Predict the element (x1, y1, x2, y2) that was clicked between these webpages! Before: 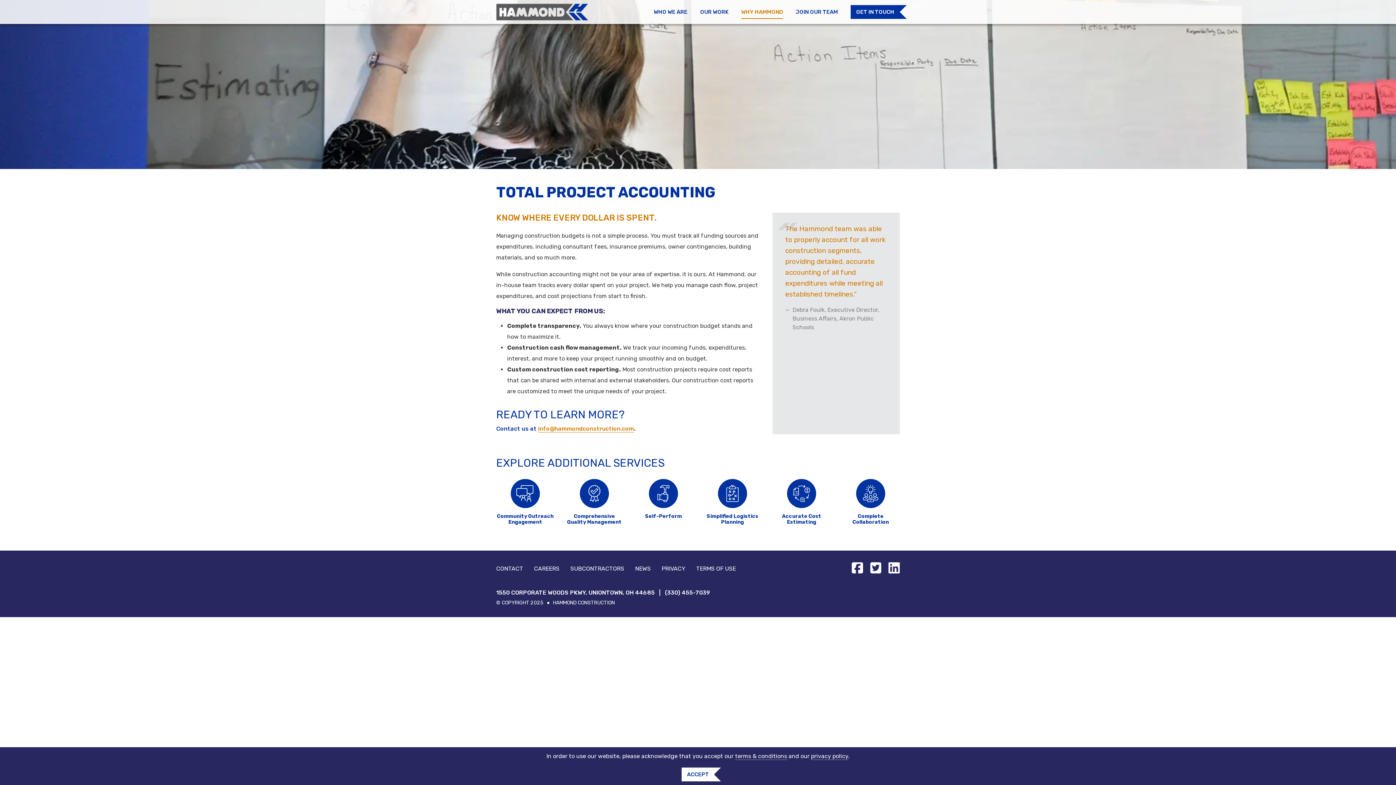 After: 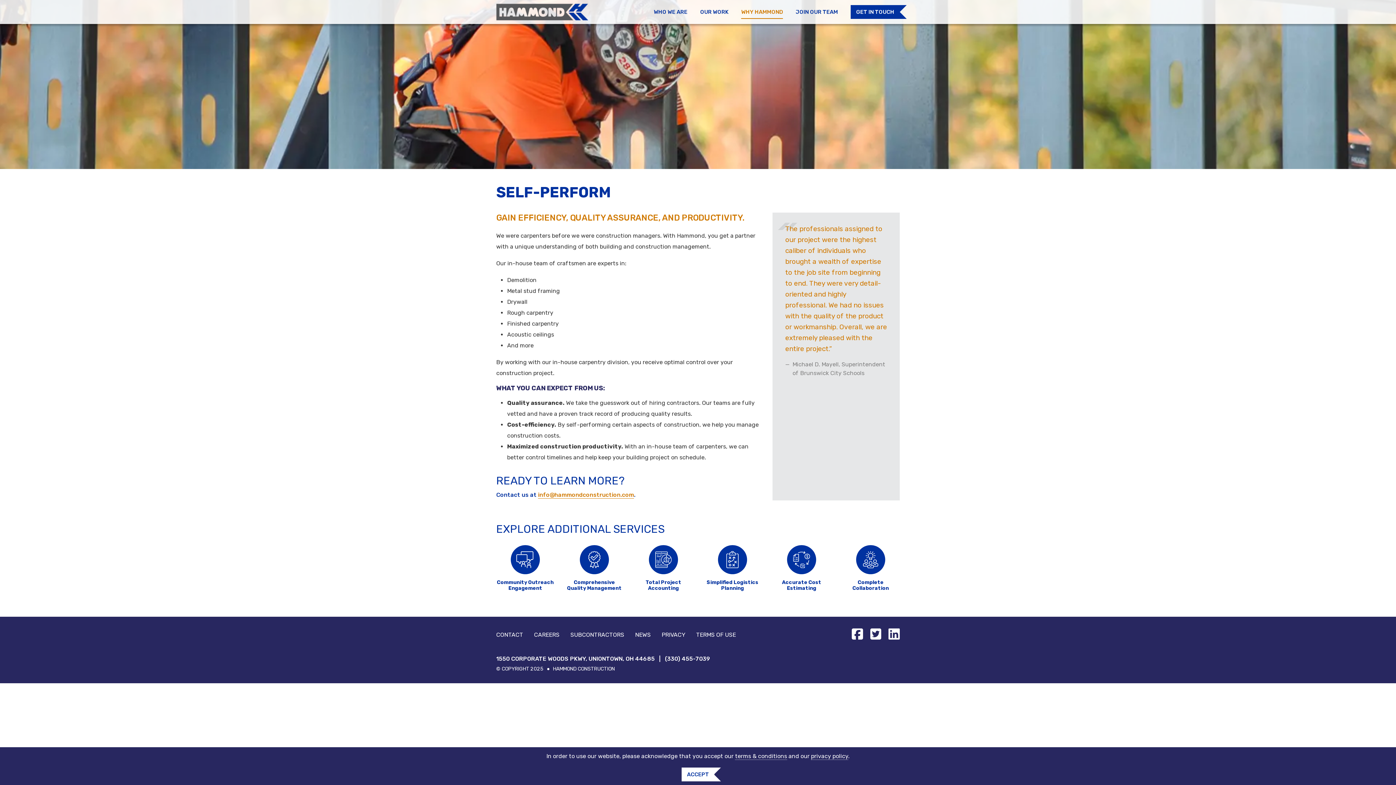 Action: label: Read more about this approach by Hammond Construction bbox: (634, 479, 692, 519)